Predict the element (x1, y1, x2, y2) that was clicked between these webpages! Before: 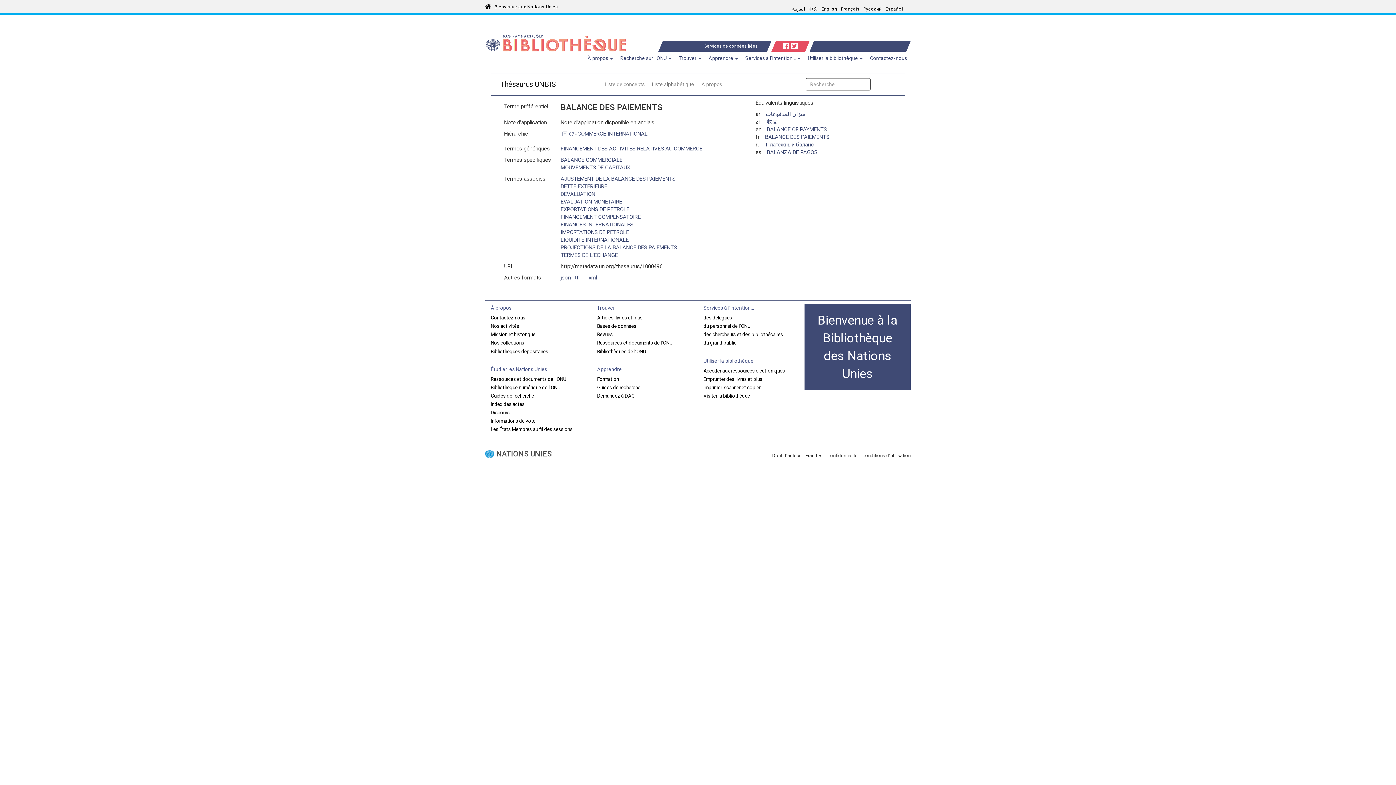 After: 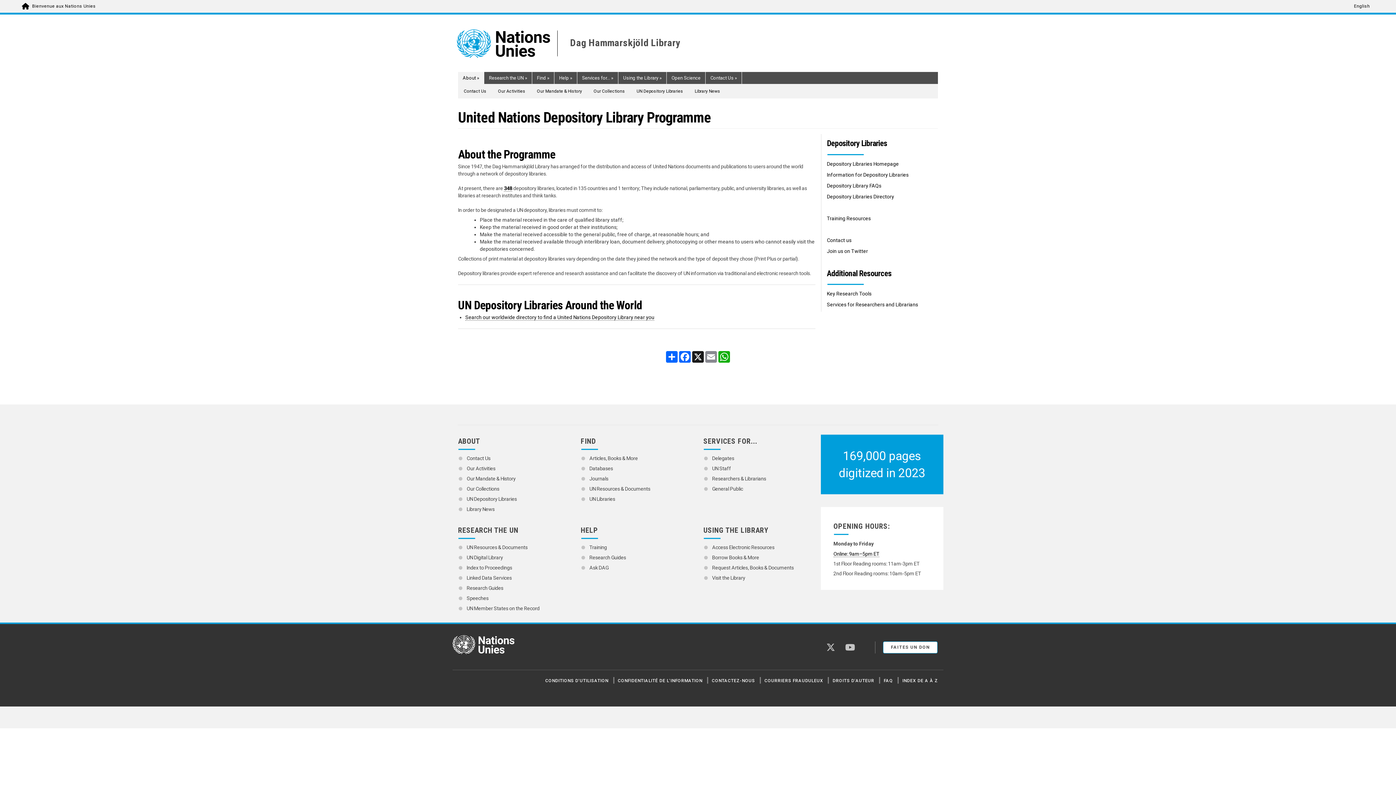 Action: label: Bibliothèques dépositaires bbox: (490, 348, 548, 354)